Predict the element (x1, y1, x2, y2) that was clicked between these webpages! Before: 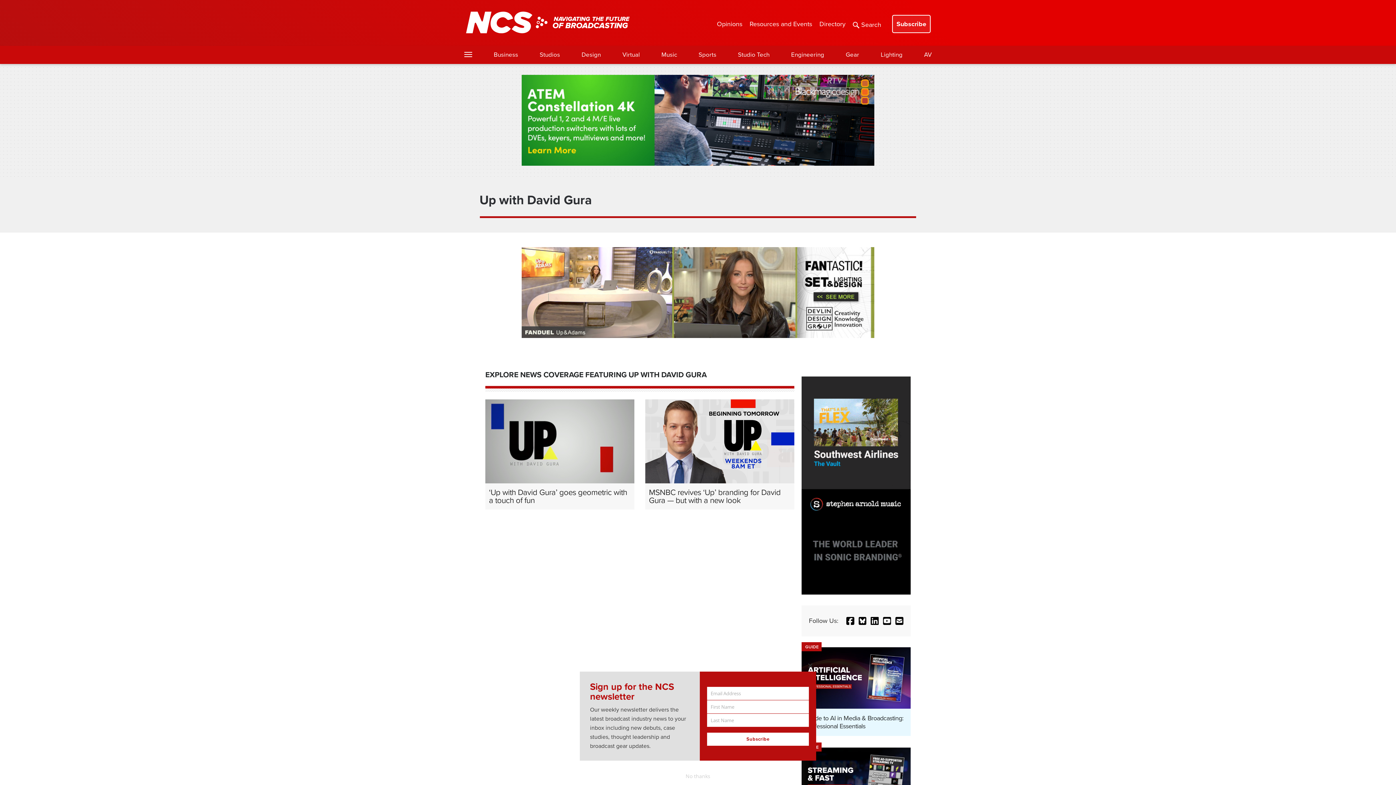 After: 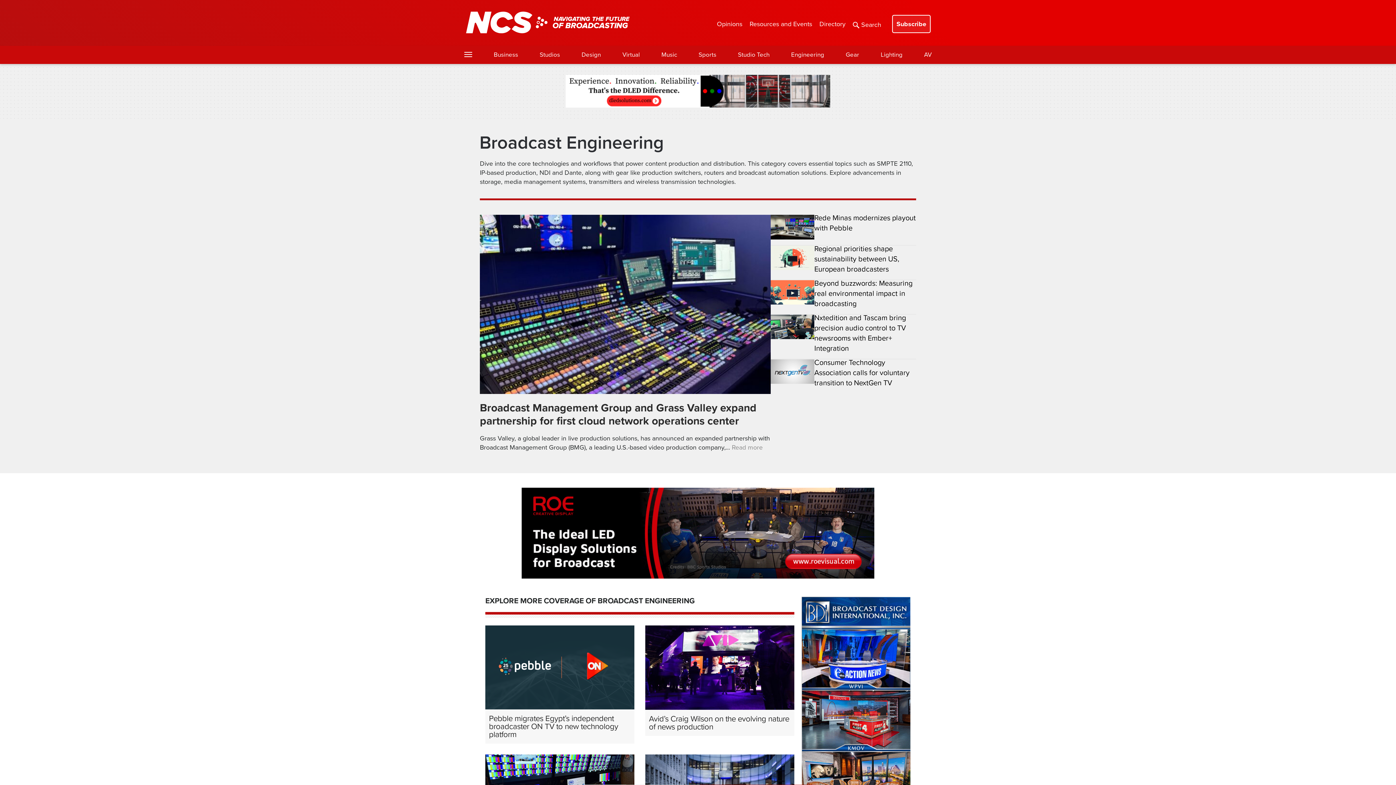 Action: label: Engineering bbox: (791, 50, 824, 59)